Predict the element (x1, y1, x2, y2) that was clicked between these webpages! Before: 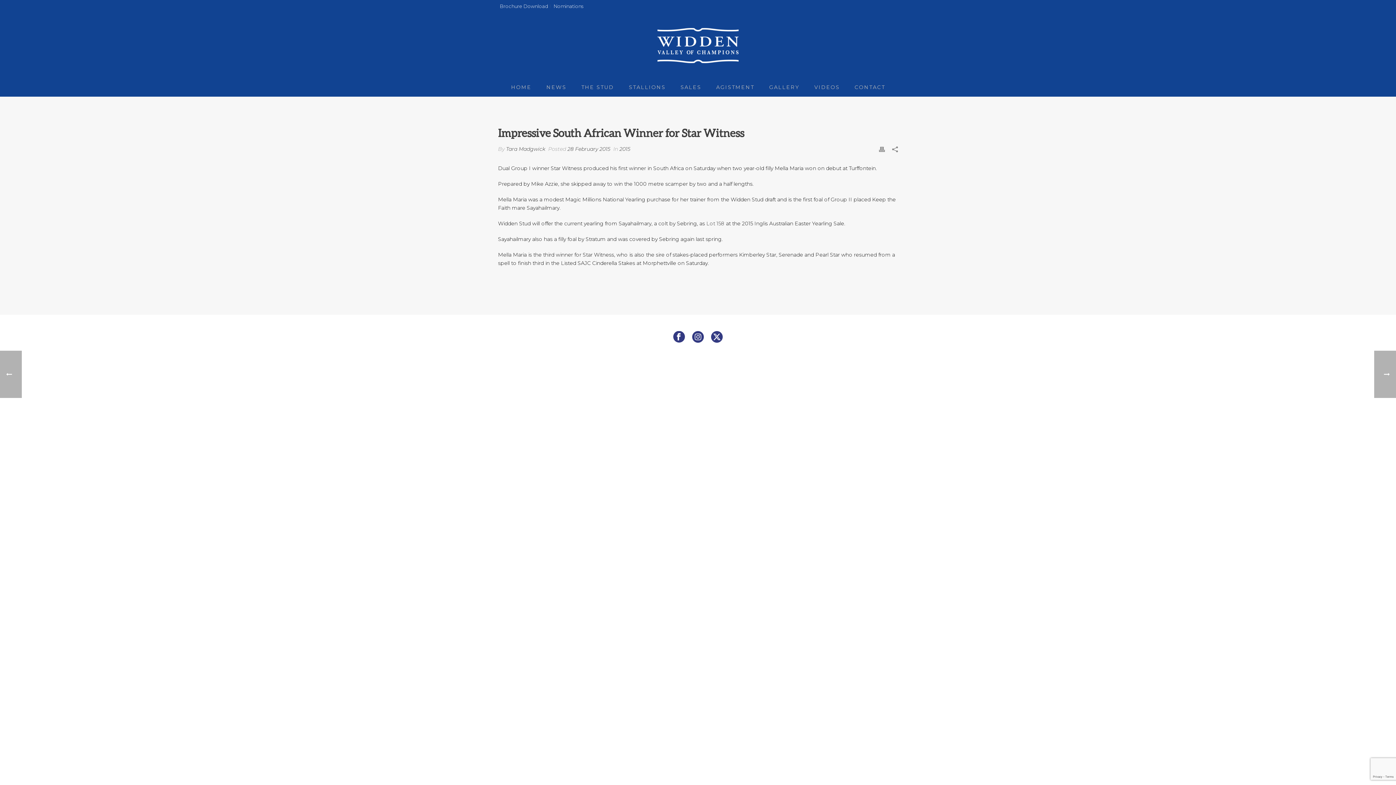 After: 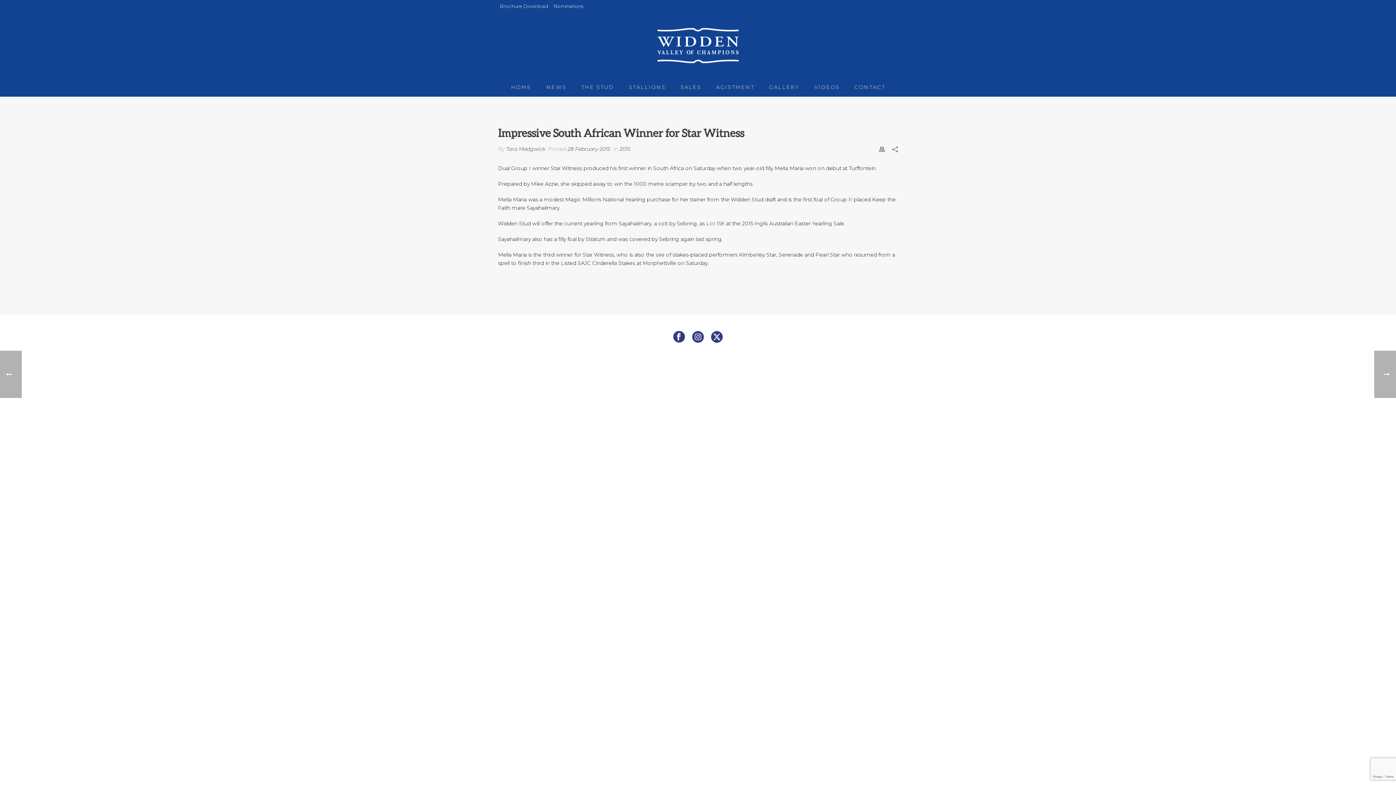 Action: bbox: (711, 331, 722, 343)